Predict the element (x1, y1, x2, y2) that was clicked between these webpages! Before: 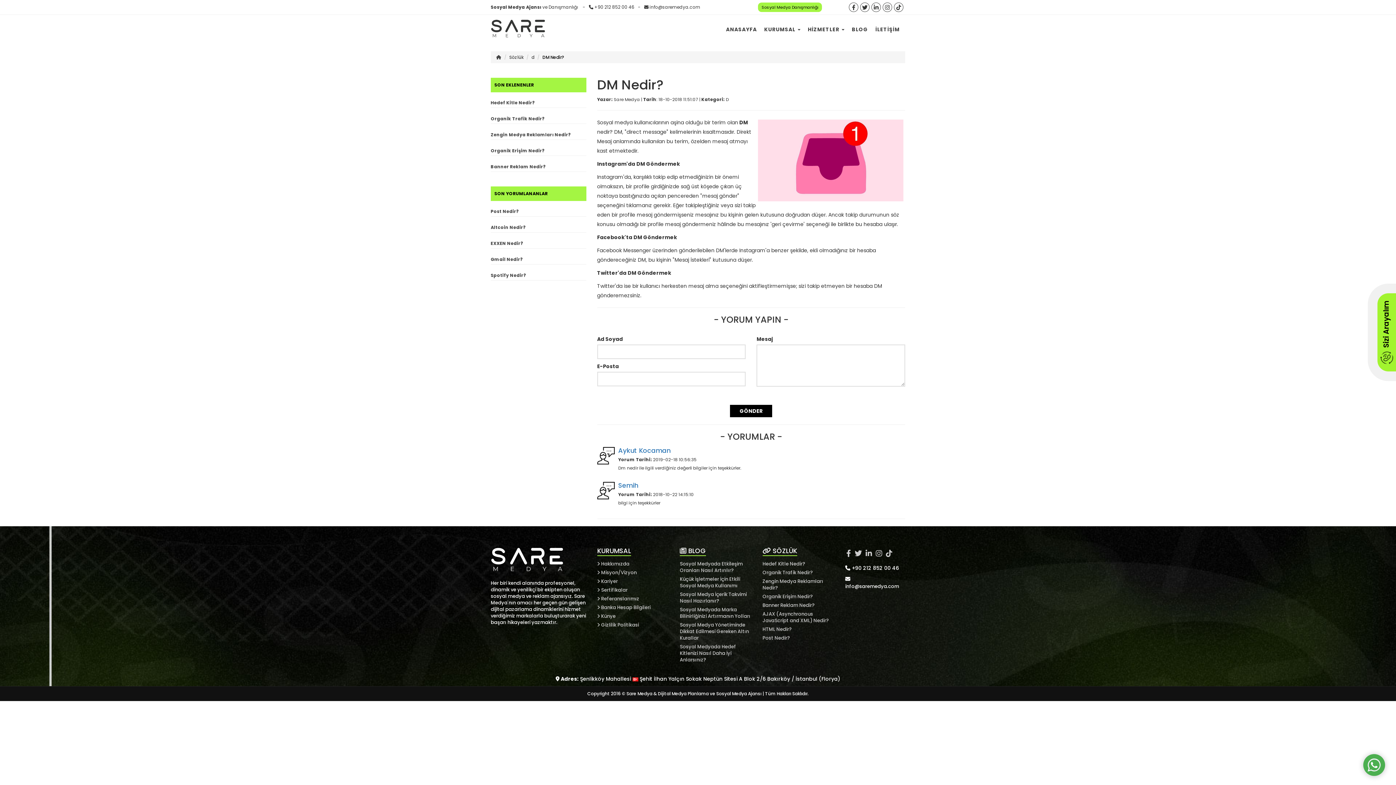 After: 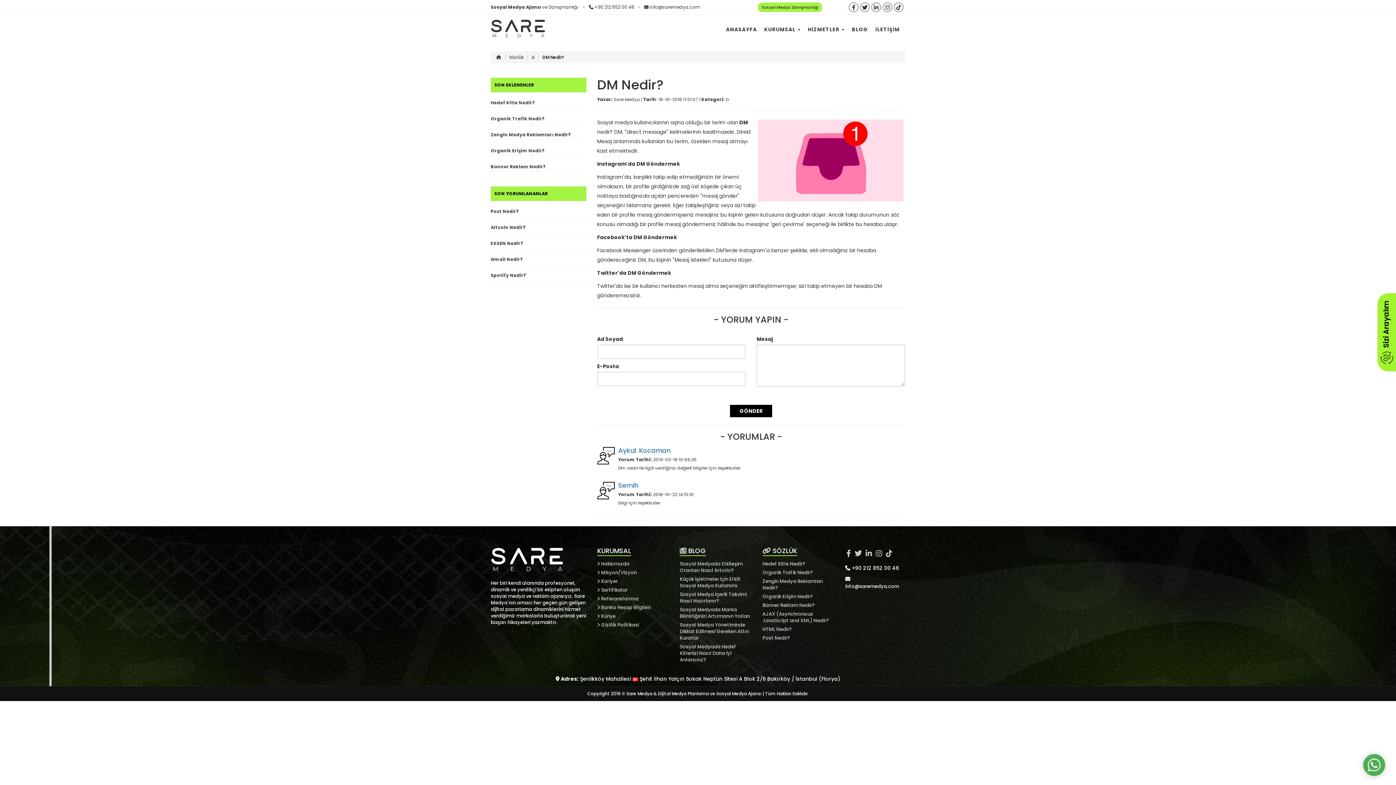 Action: bbox: (597, 447, 614, 464)